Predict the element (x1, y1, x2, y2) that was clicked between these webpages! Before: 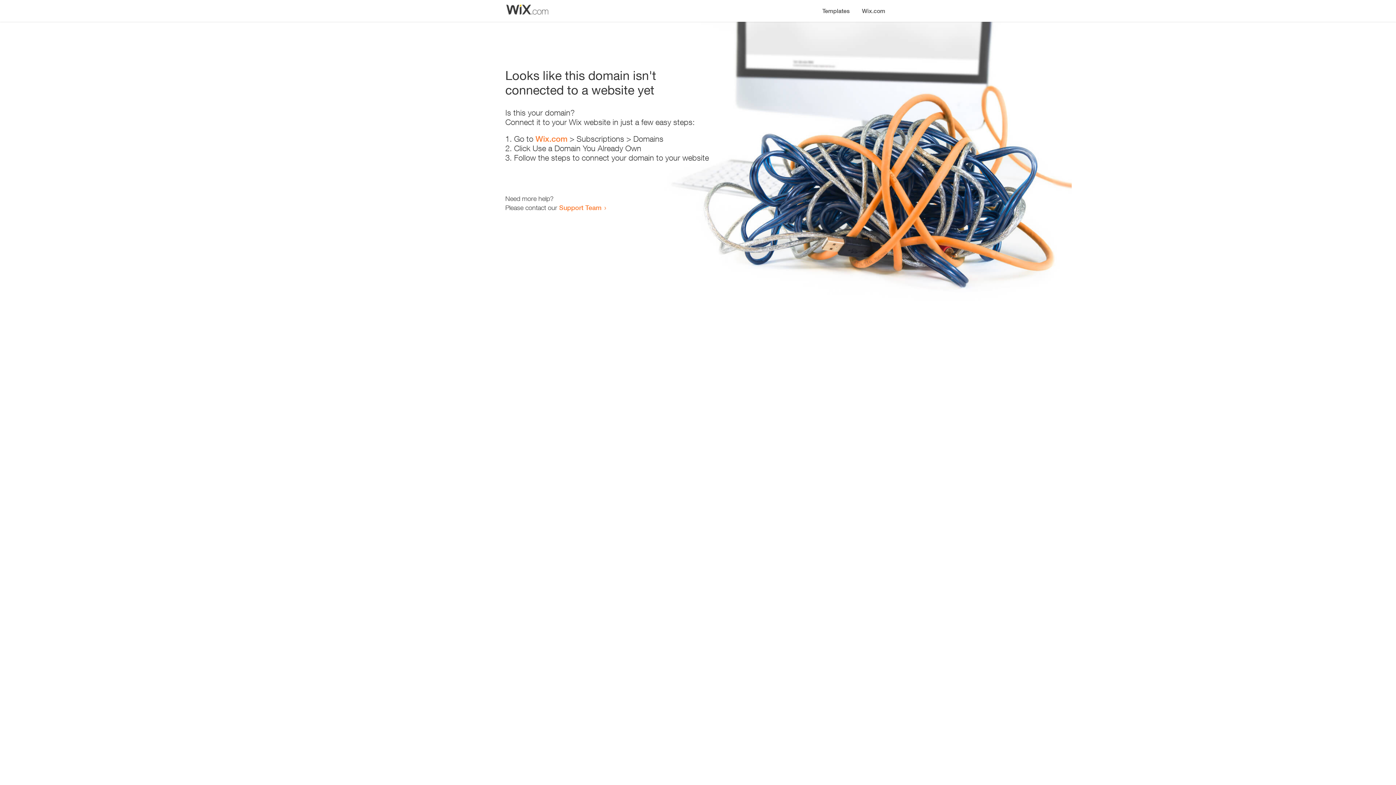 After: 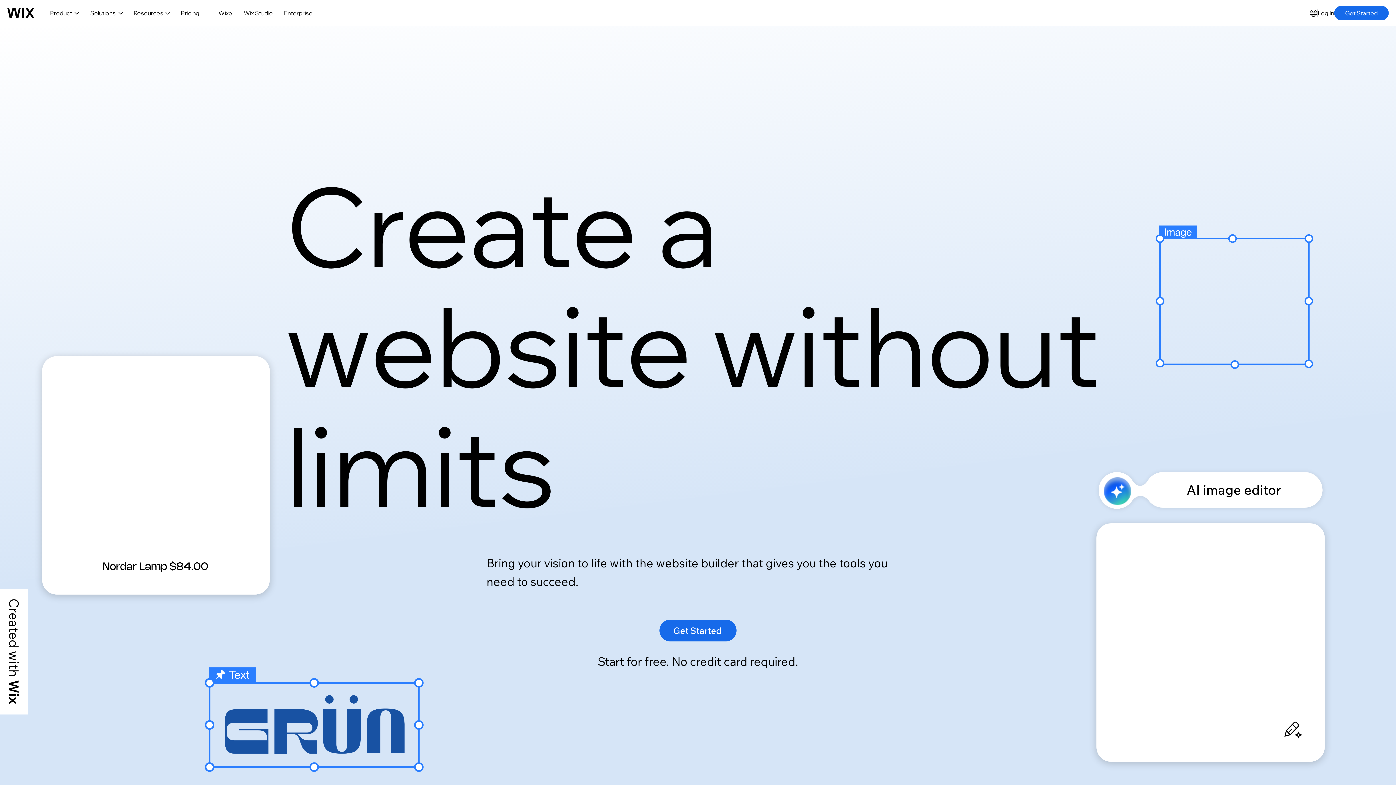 Action: label: Wix.com bbox: (856, 0, 890, 14)